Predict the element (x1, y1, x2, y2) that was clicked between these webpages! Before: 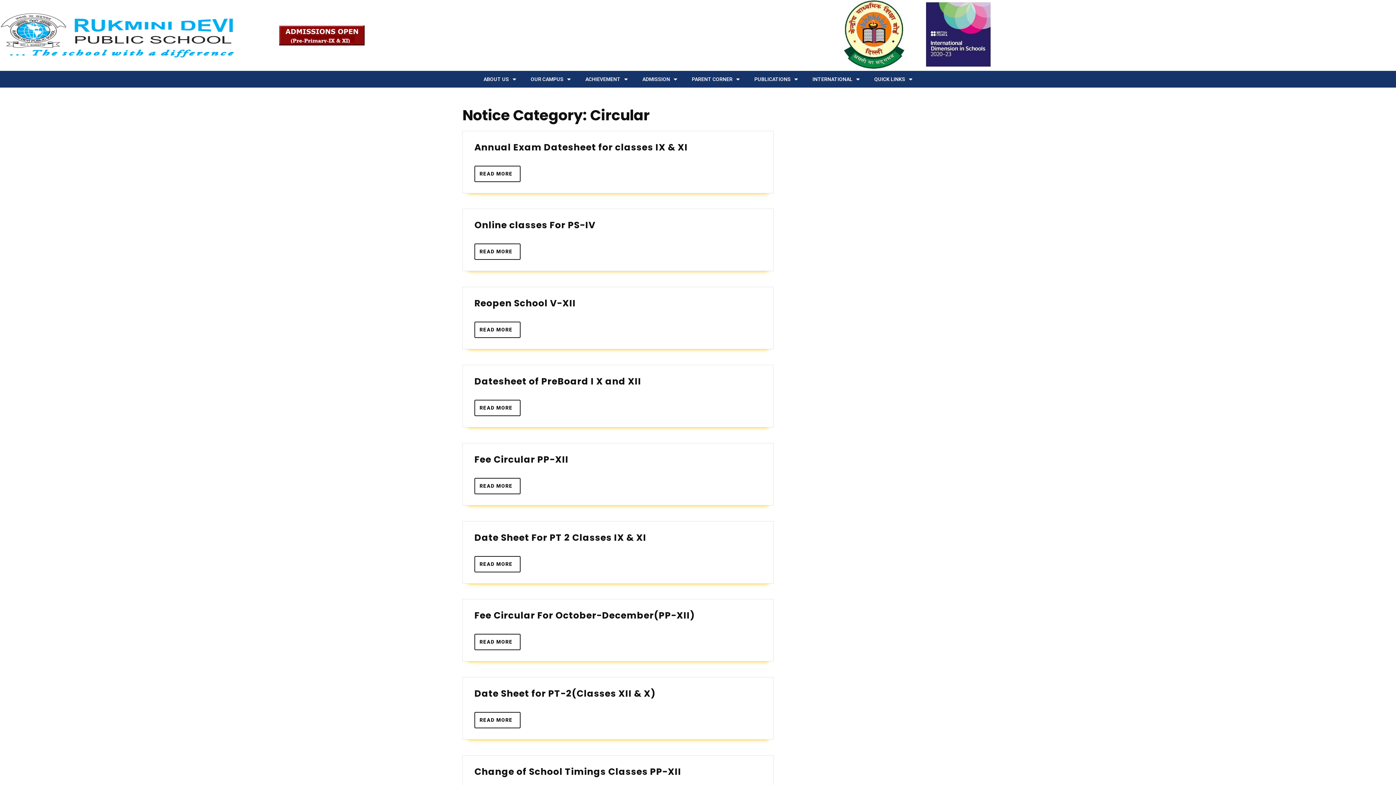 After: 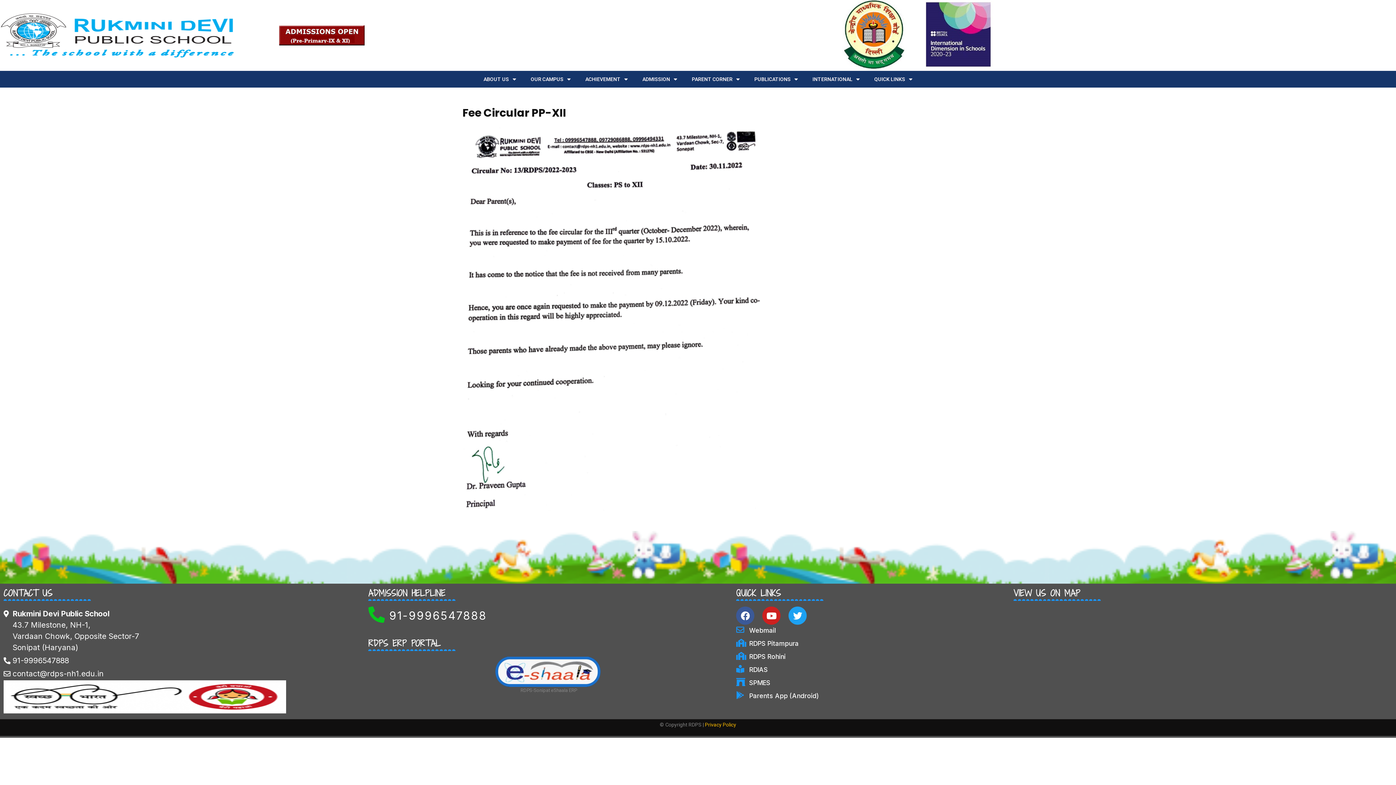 Action: label: Fee Circular PP-XII
Fee Circular PP-XII bbox: (474, 453, 568, 466)